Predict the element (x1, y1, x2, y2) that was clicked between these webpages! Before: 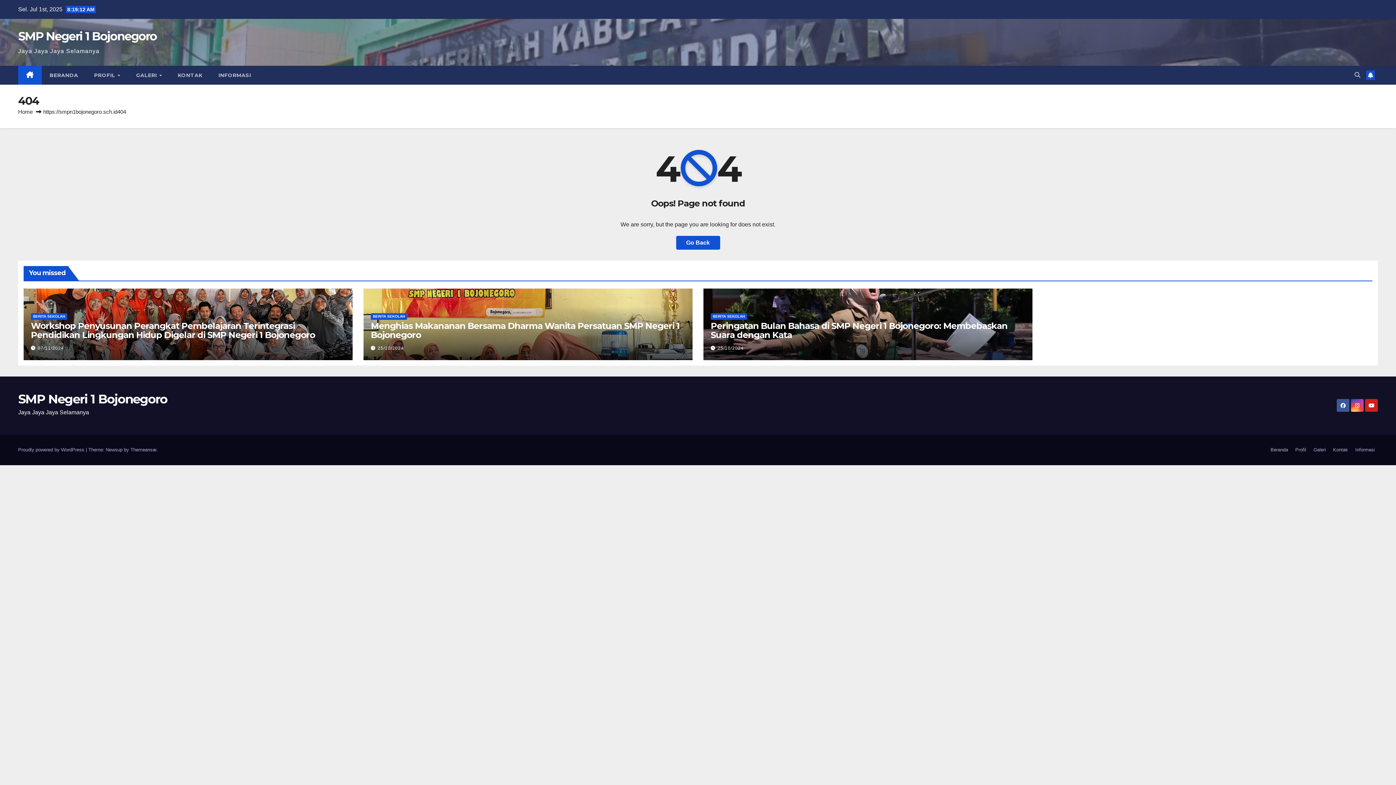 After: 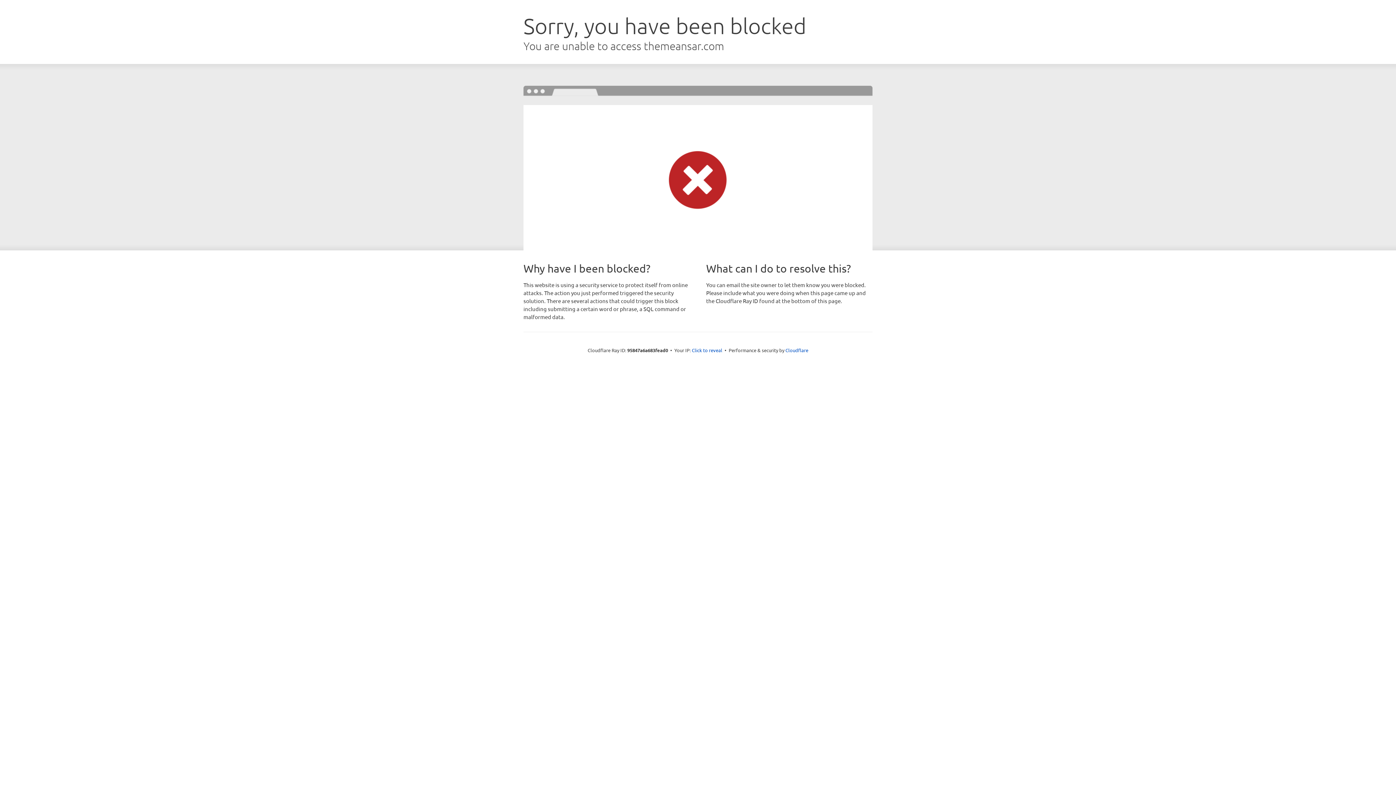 Action: bbox: (130, 447, 156, 452) label: Themeansar